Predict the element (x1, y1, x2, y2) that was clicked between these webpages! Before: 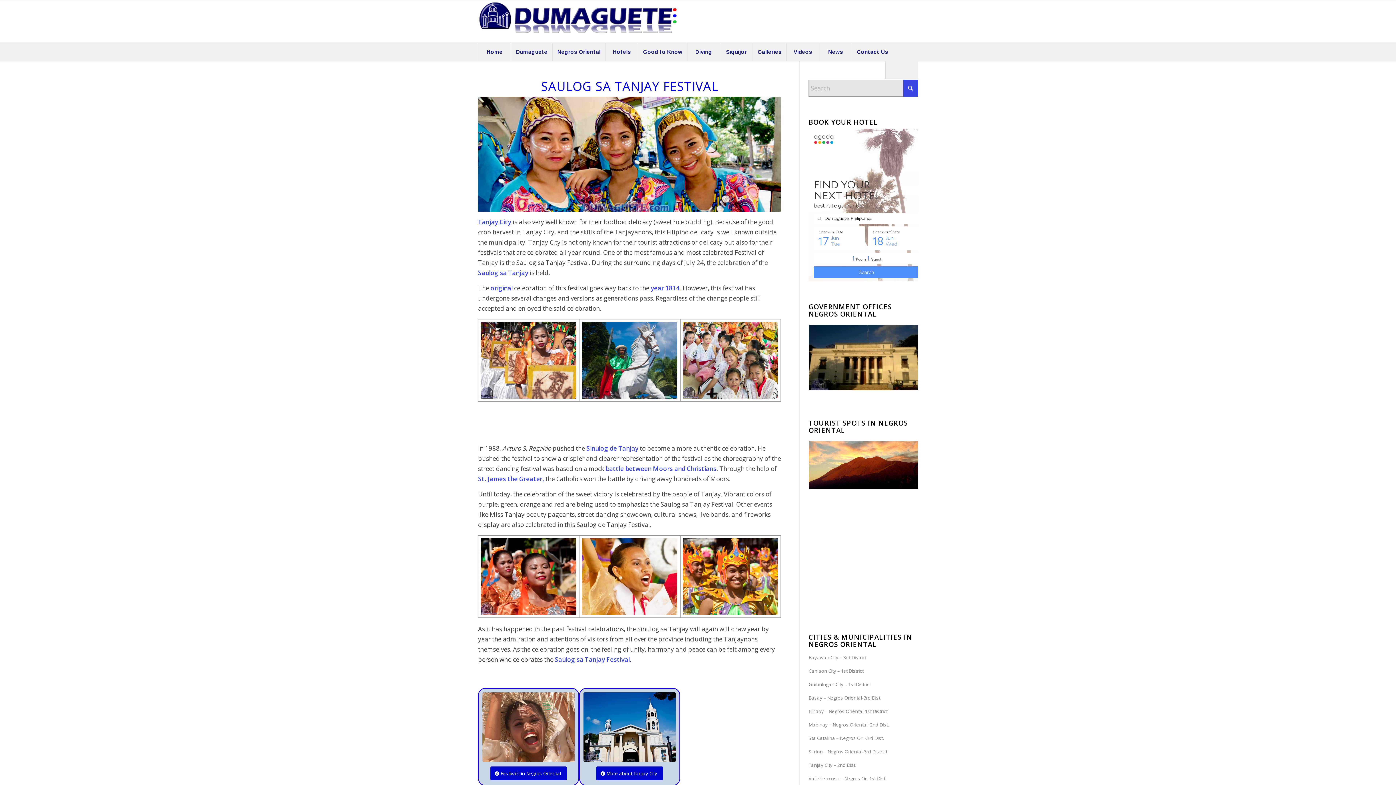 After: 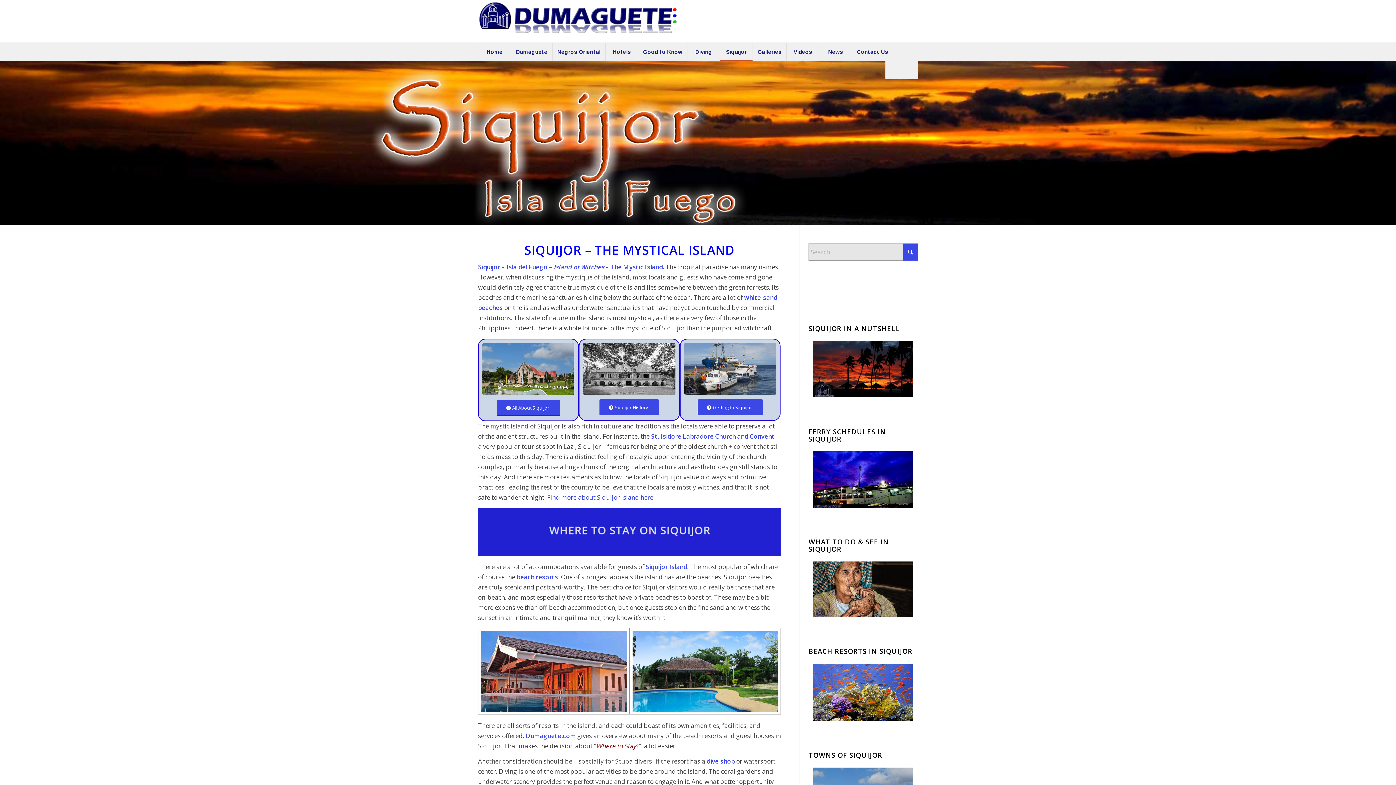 Action: label: Siquijor bbox: (720, 42, 752, 61)